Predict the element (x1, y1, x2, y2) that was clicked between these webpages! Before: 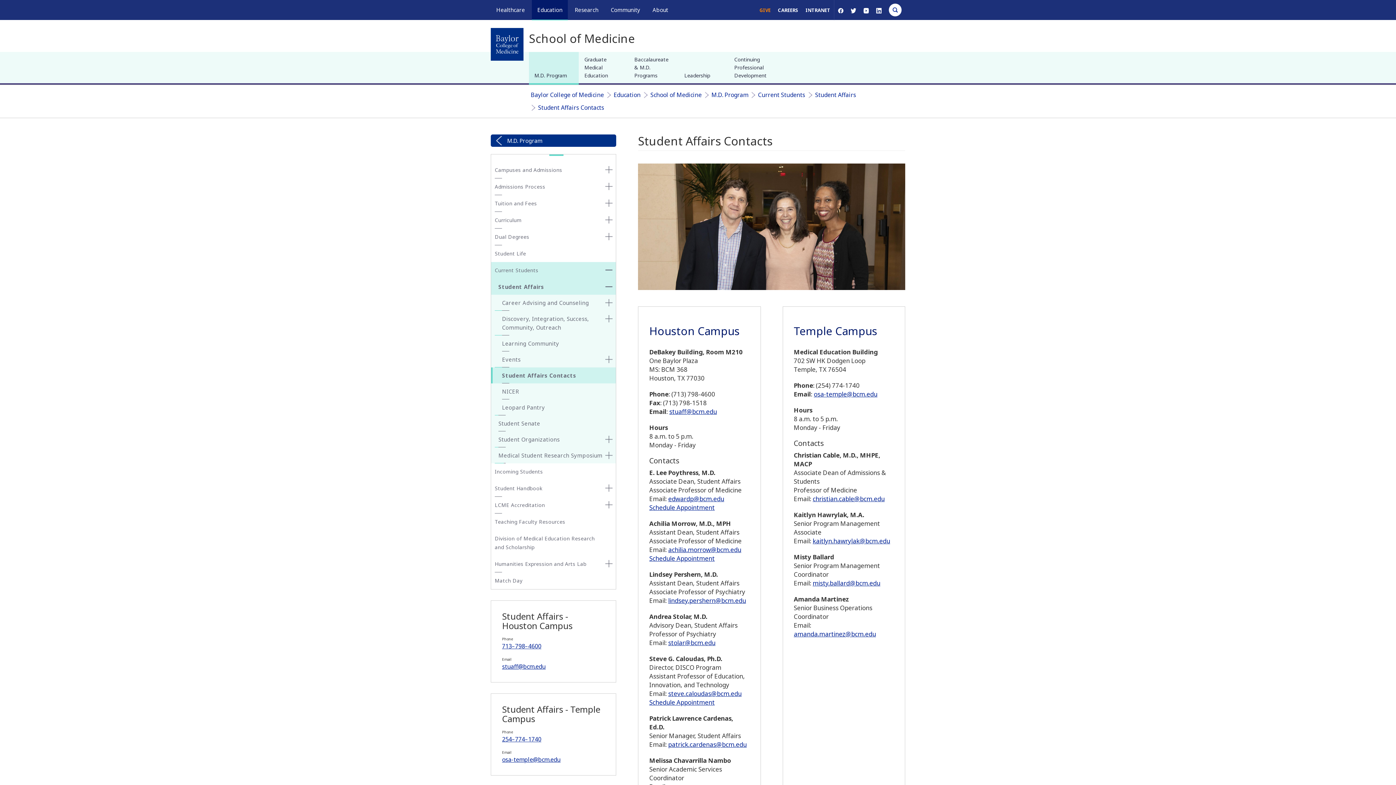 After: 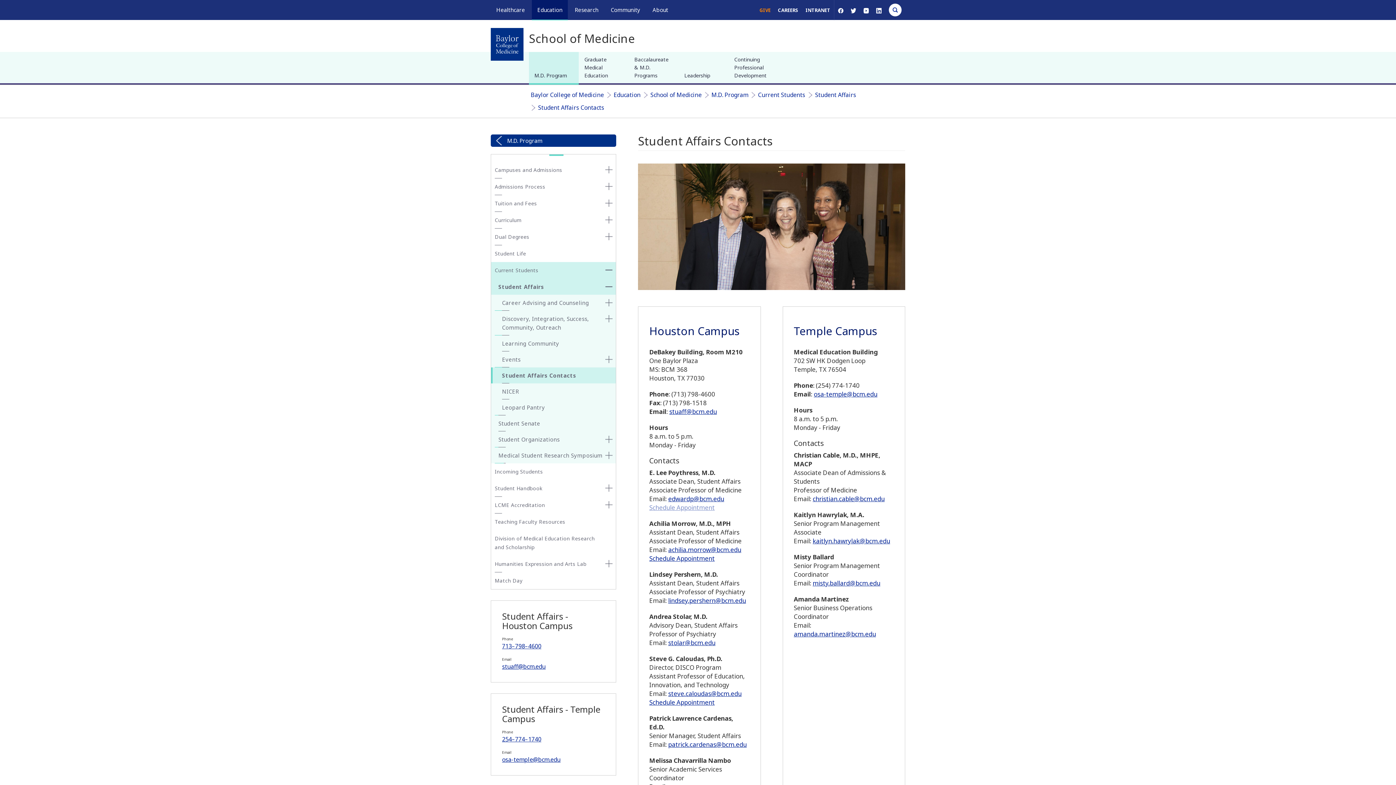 Action: bbox: (649, 503, 714, 512) label: Schedule Appointment